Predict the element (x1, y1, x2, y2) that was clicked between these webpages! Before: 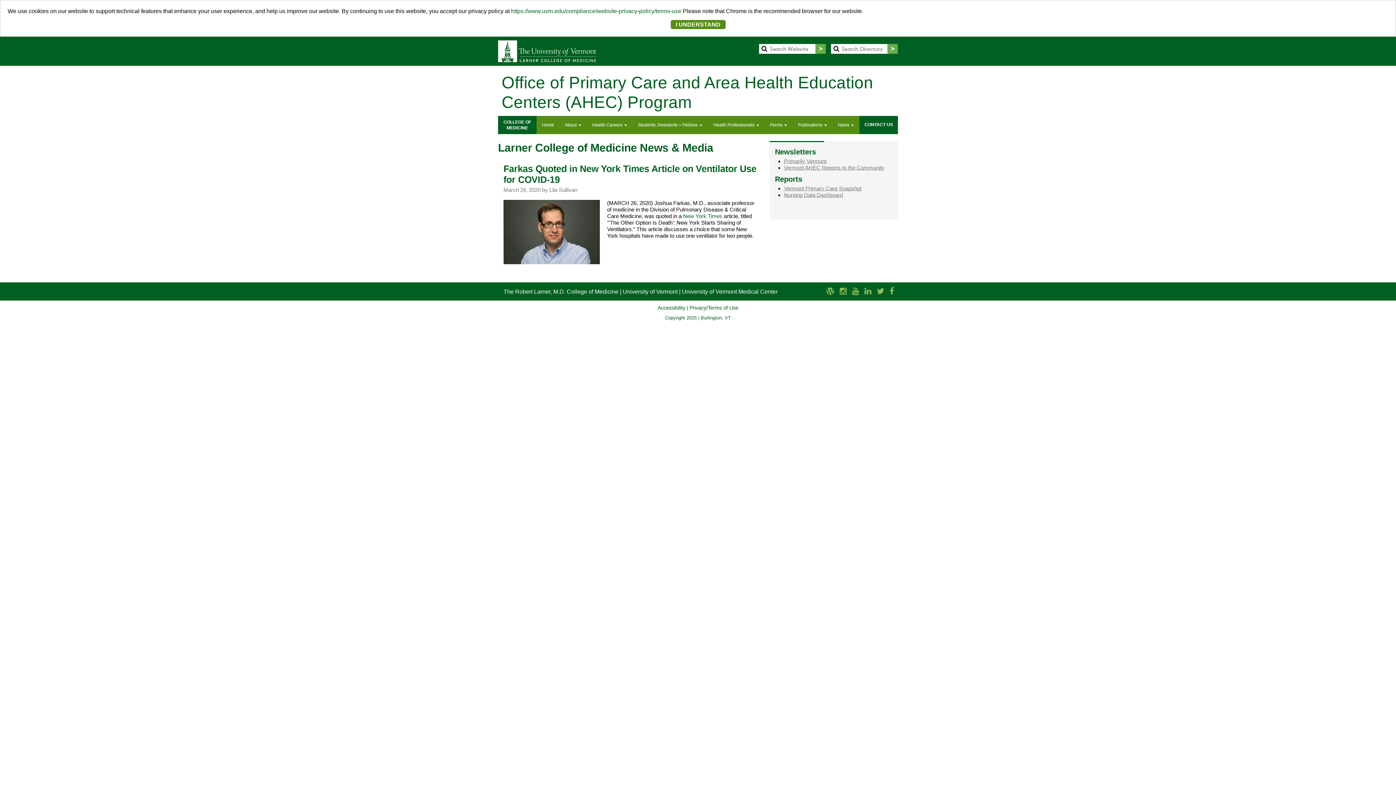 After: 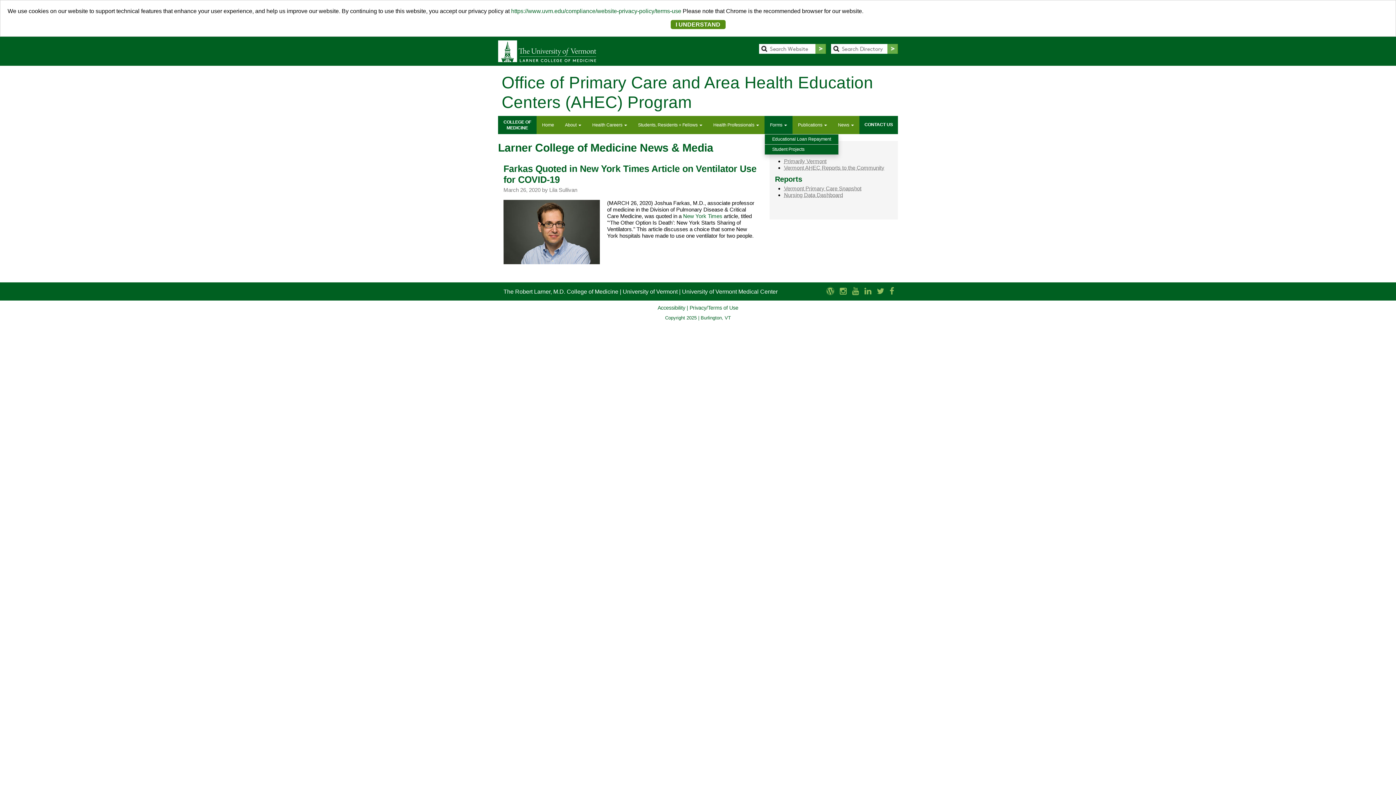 Action: label: Forms  bbox: (764, 116, 792, 134)